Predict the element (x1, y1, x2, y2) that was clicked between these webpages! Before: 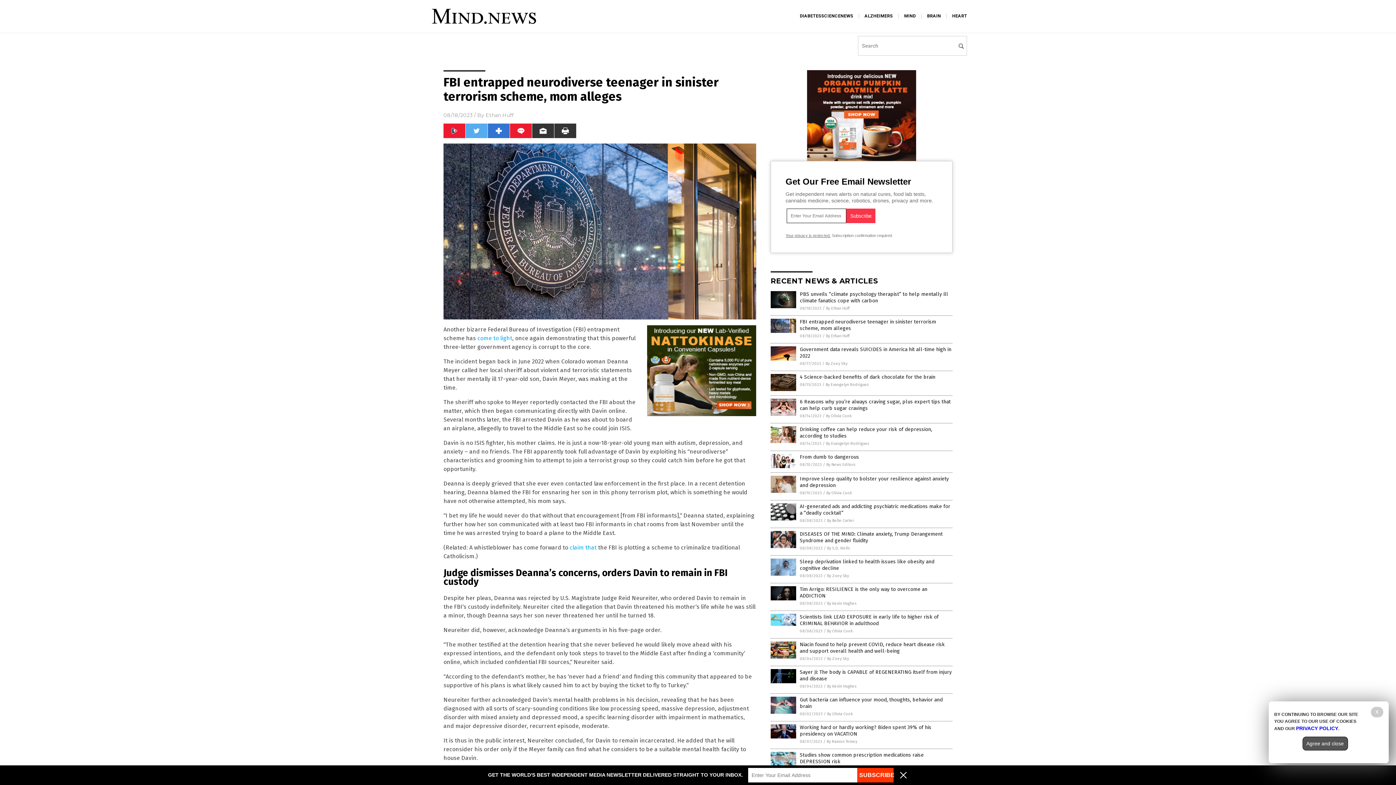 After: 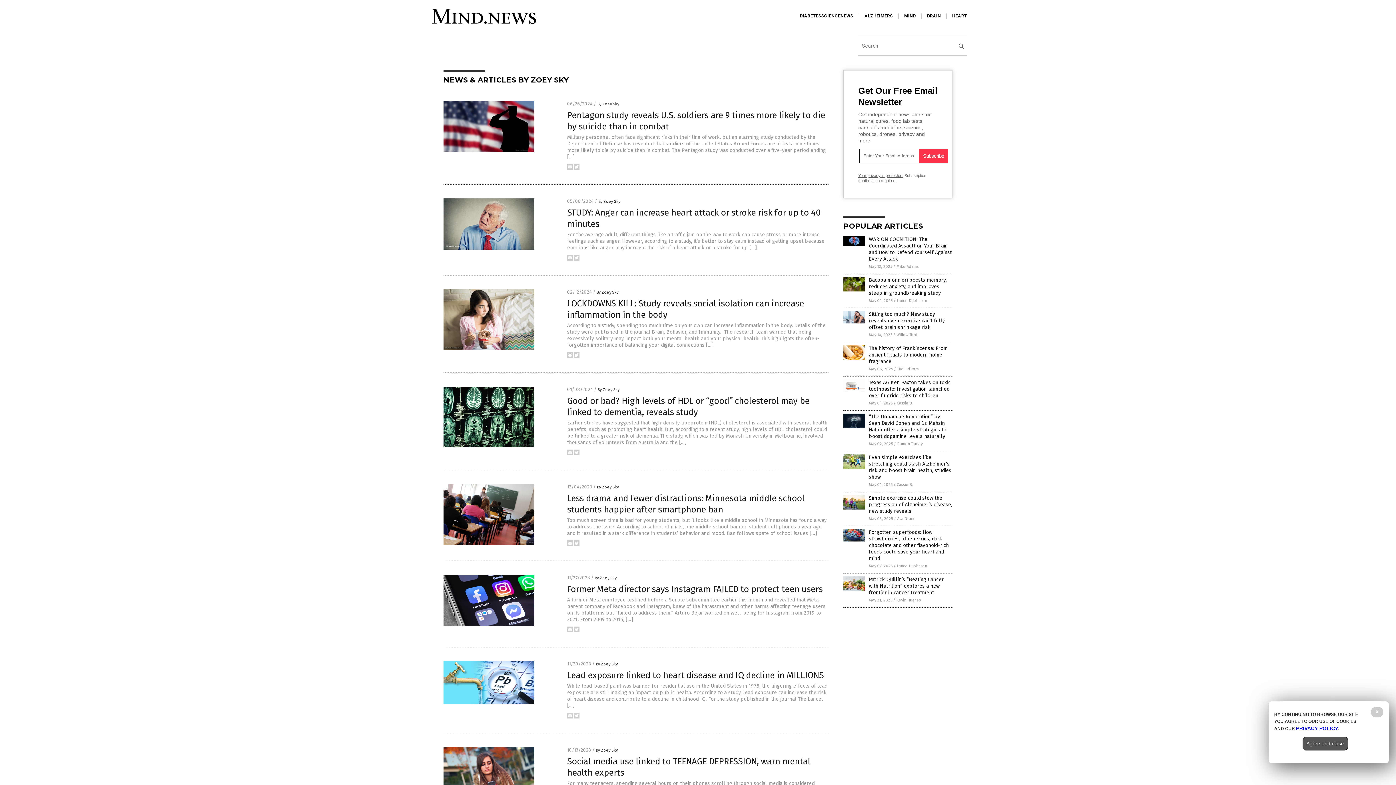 Action: bbox: (825, 361, 847, 366) label: By Zoey Sky